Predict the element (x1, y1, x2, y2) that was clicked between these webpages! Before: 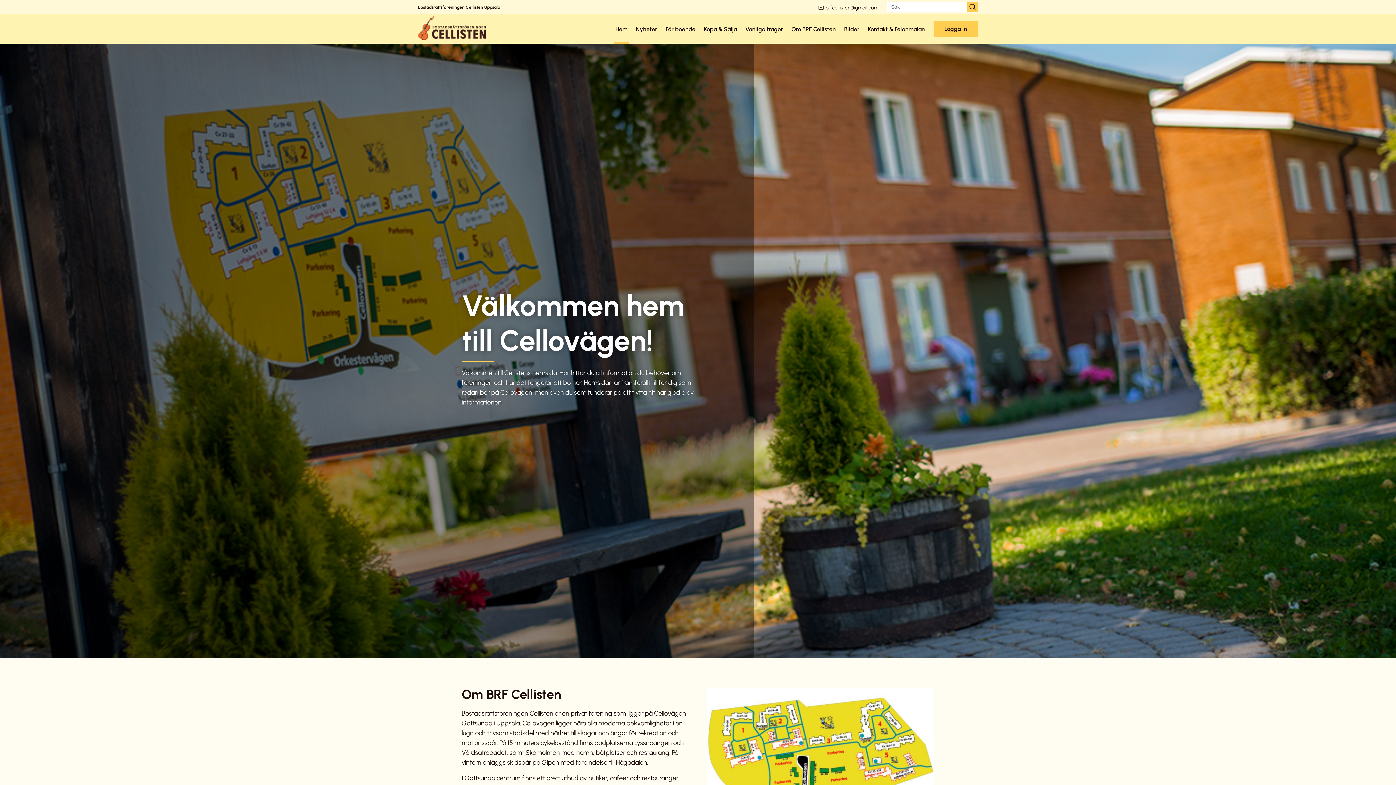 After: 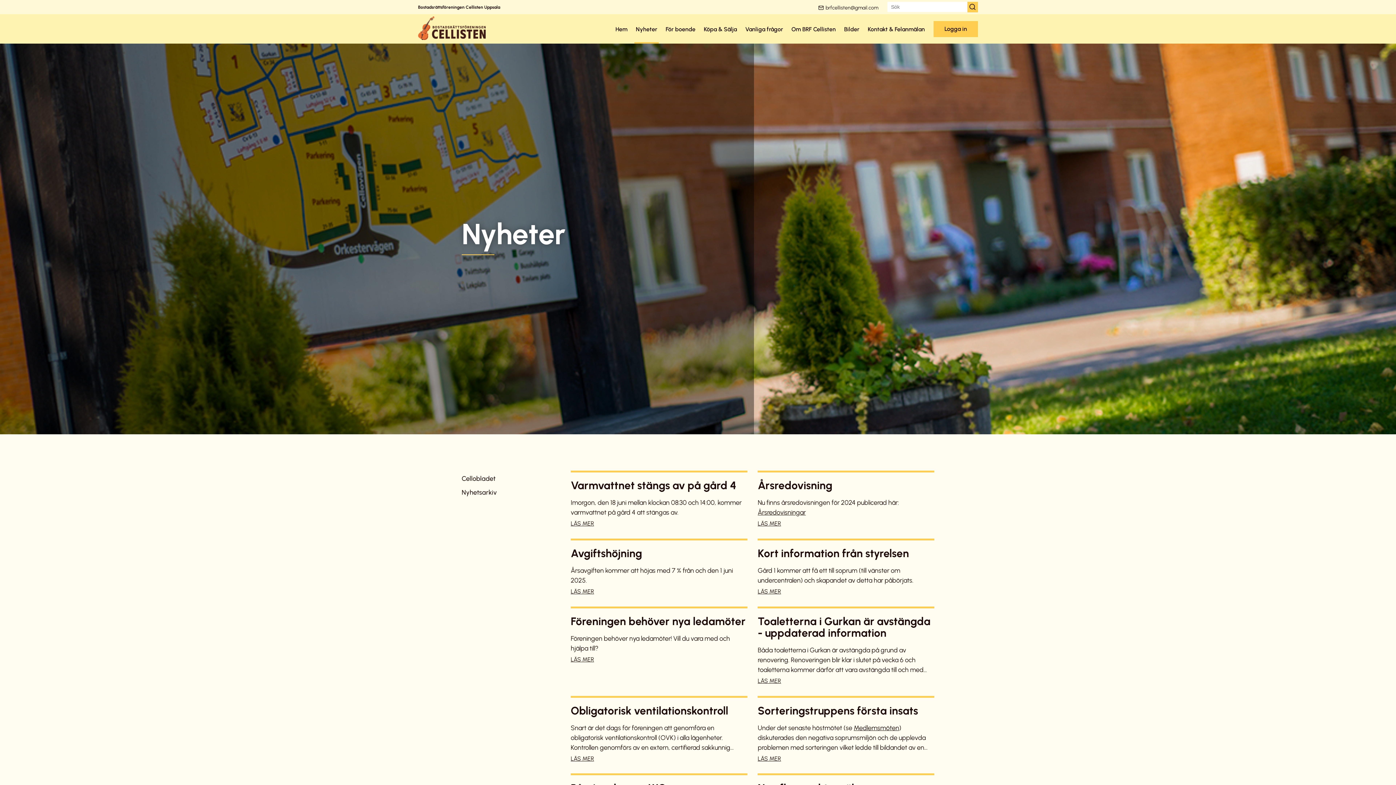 Action: bbox: (634, 14, 658, 42) label: Nyheter